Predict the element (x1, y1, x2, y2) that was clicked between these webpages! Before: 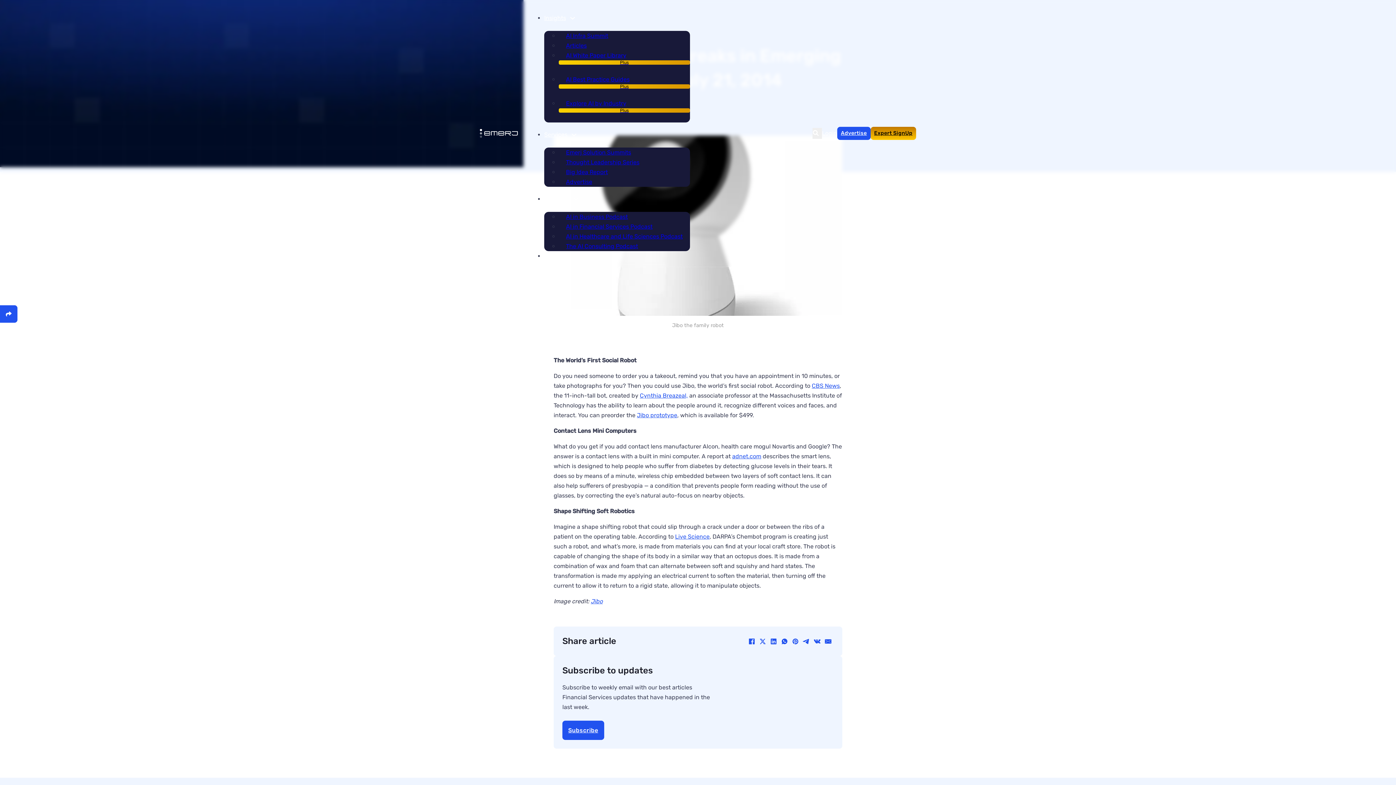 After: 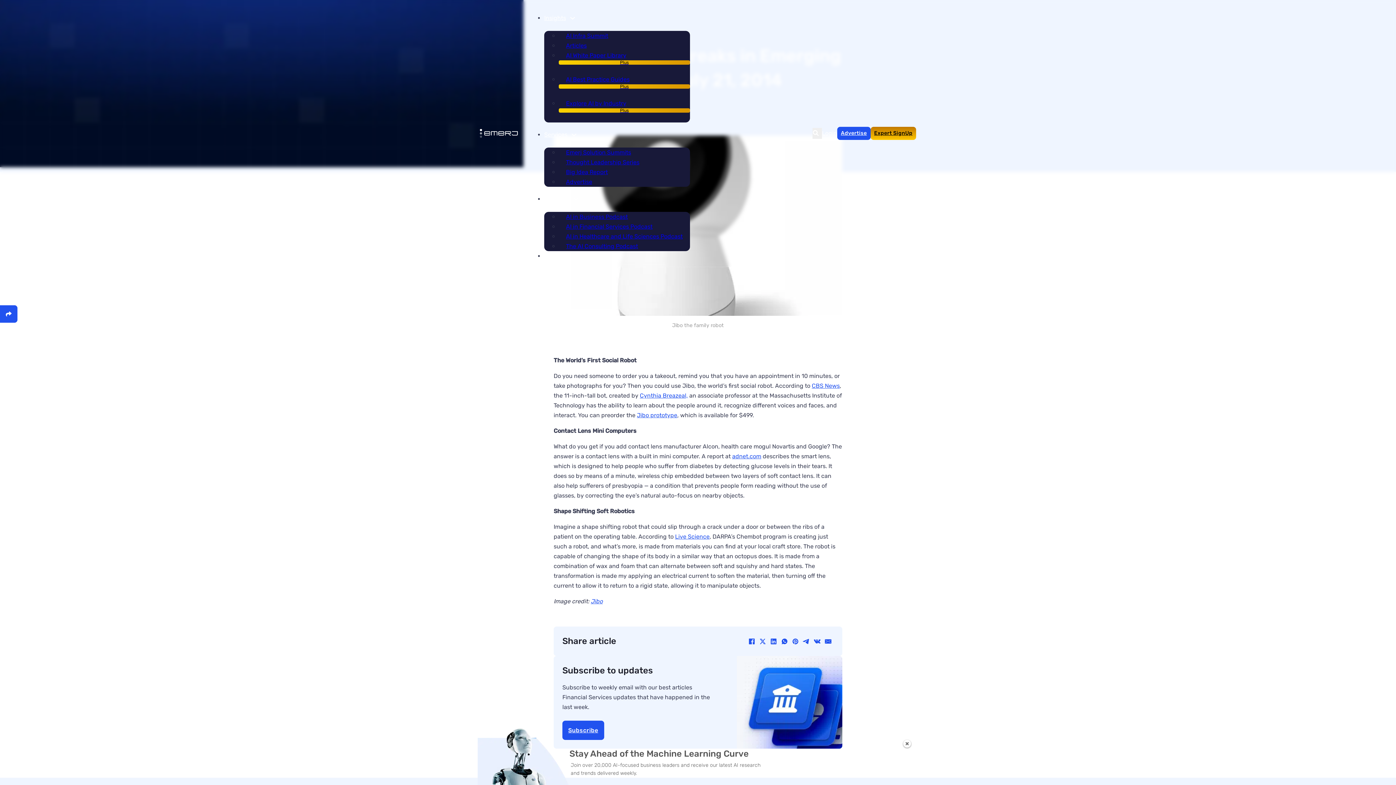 Action: label: Jibo bbox: (590, 598, 602, 605)